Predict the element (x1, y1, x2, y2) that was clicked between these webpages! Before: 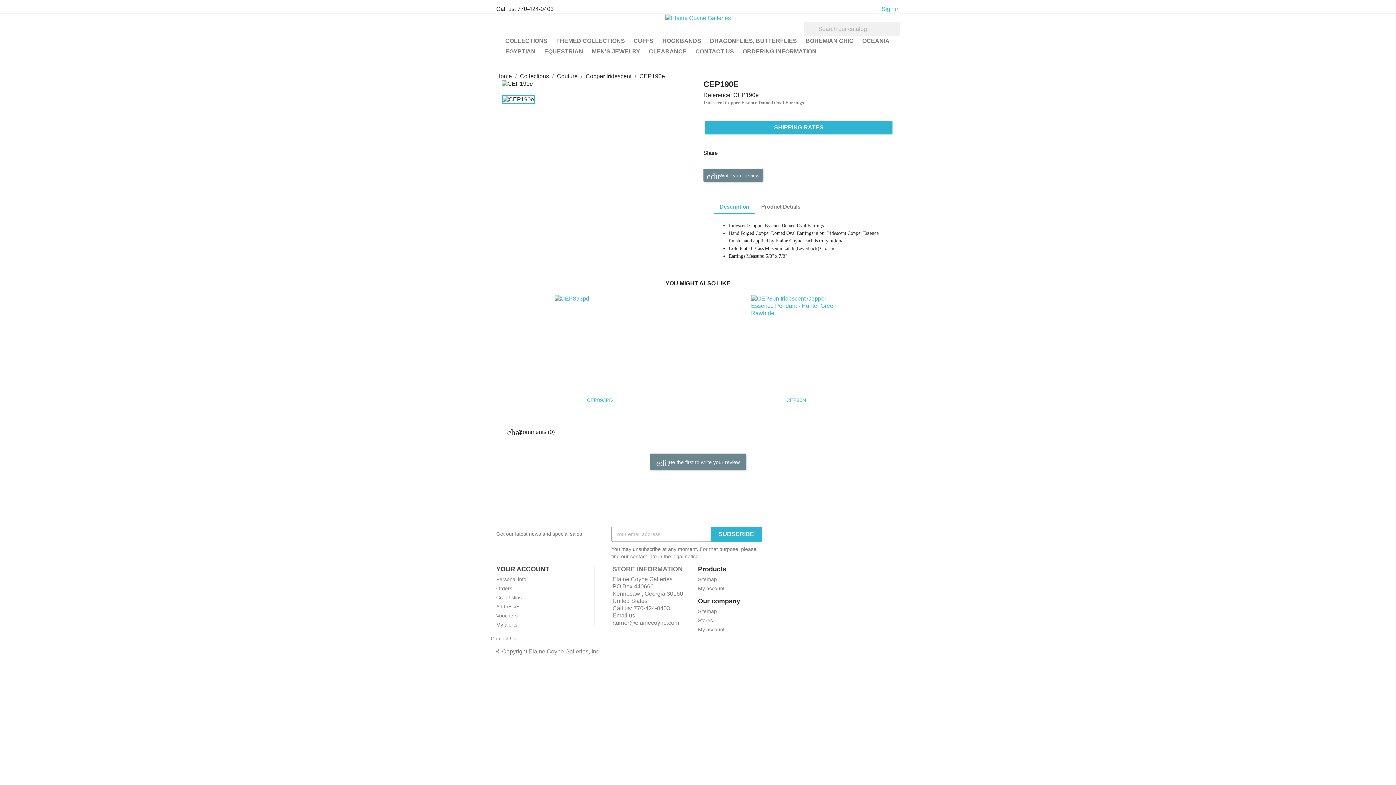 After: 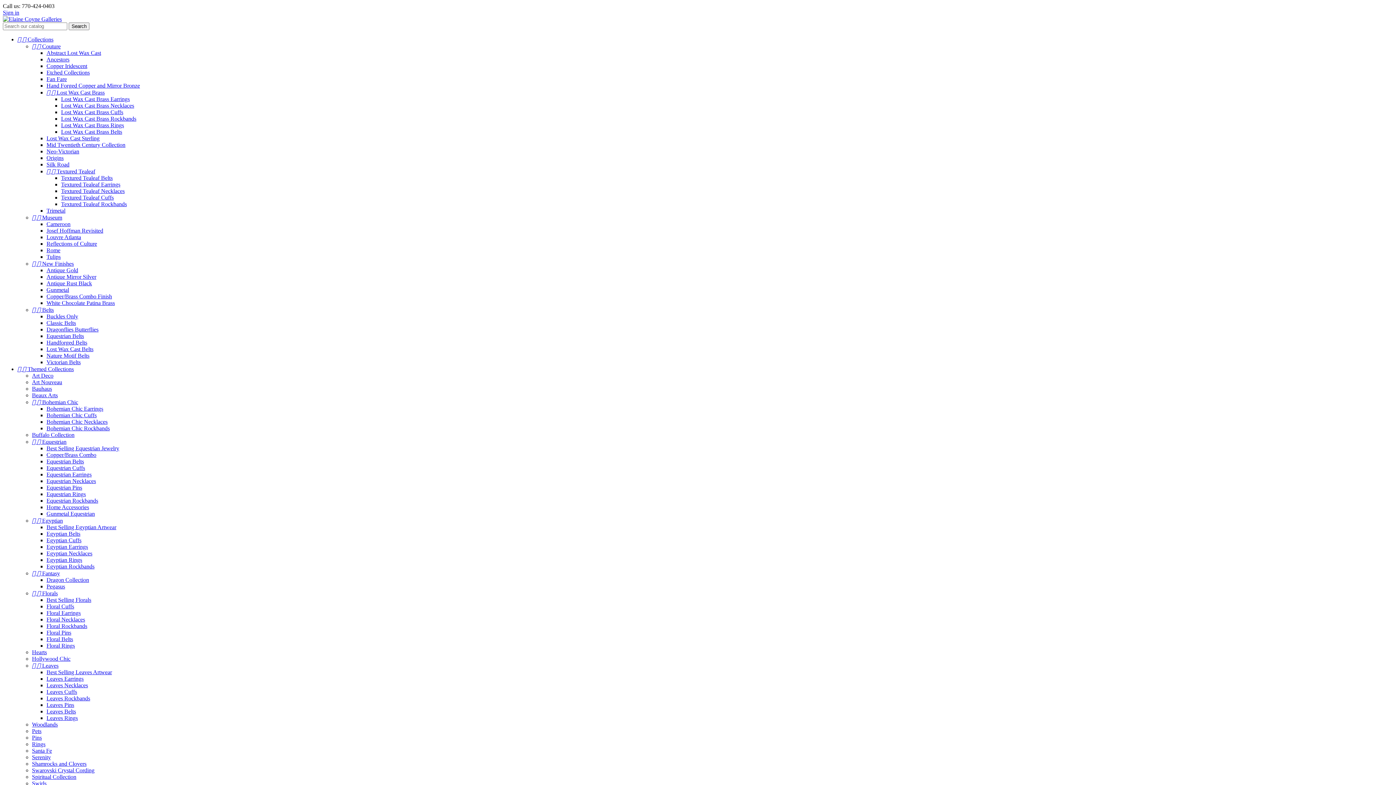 Action: bbox: (751, 295, 841, 316)